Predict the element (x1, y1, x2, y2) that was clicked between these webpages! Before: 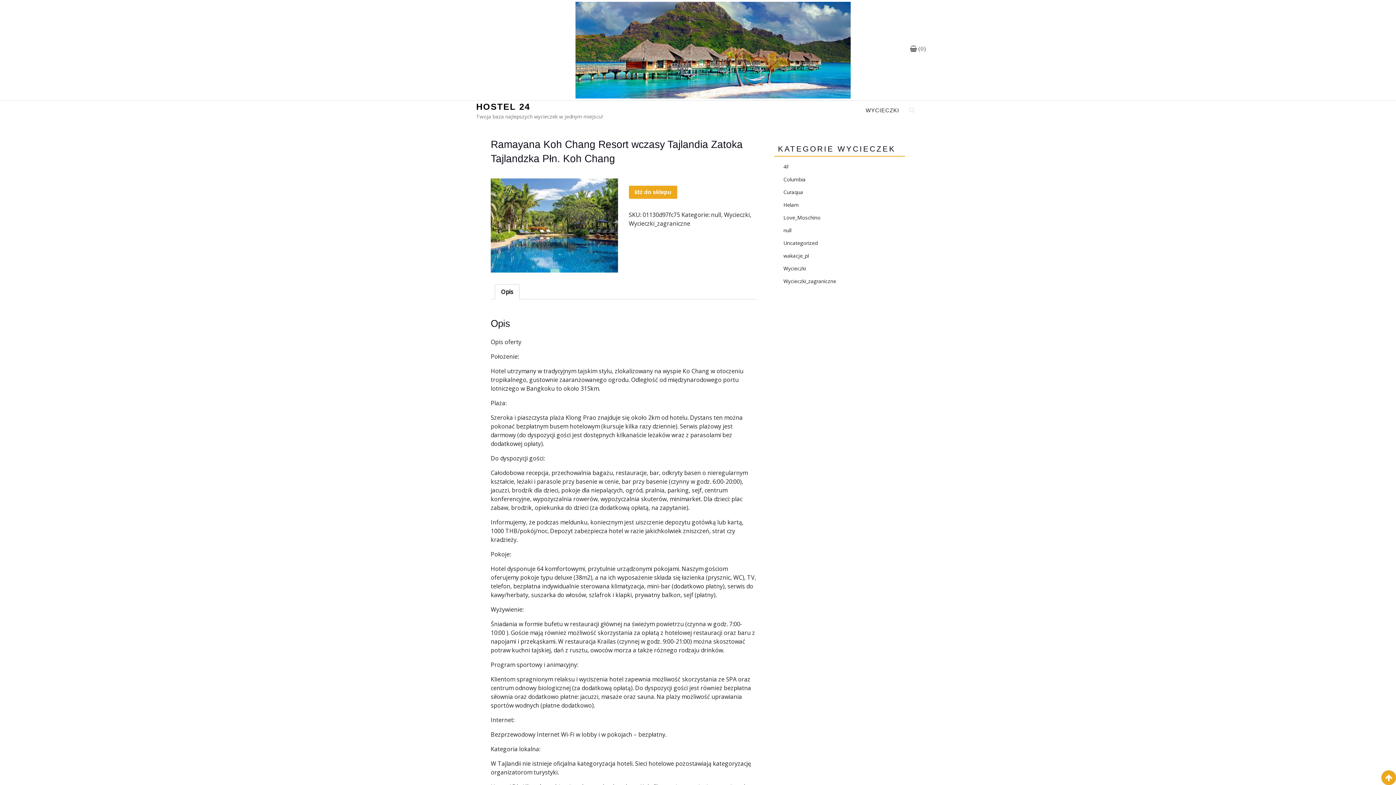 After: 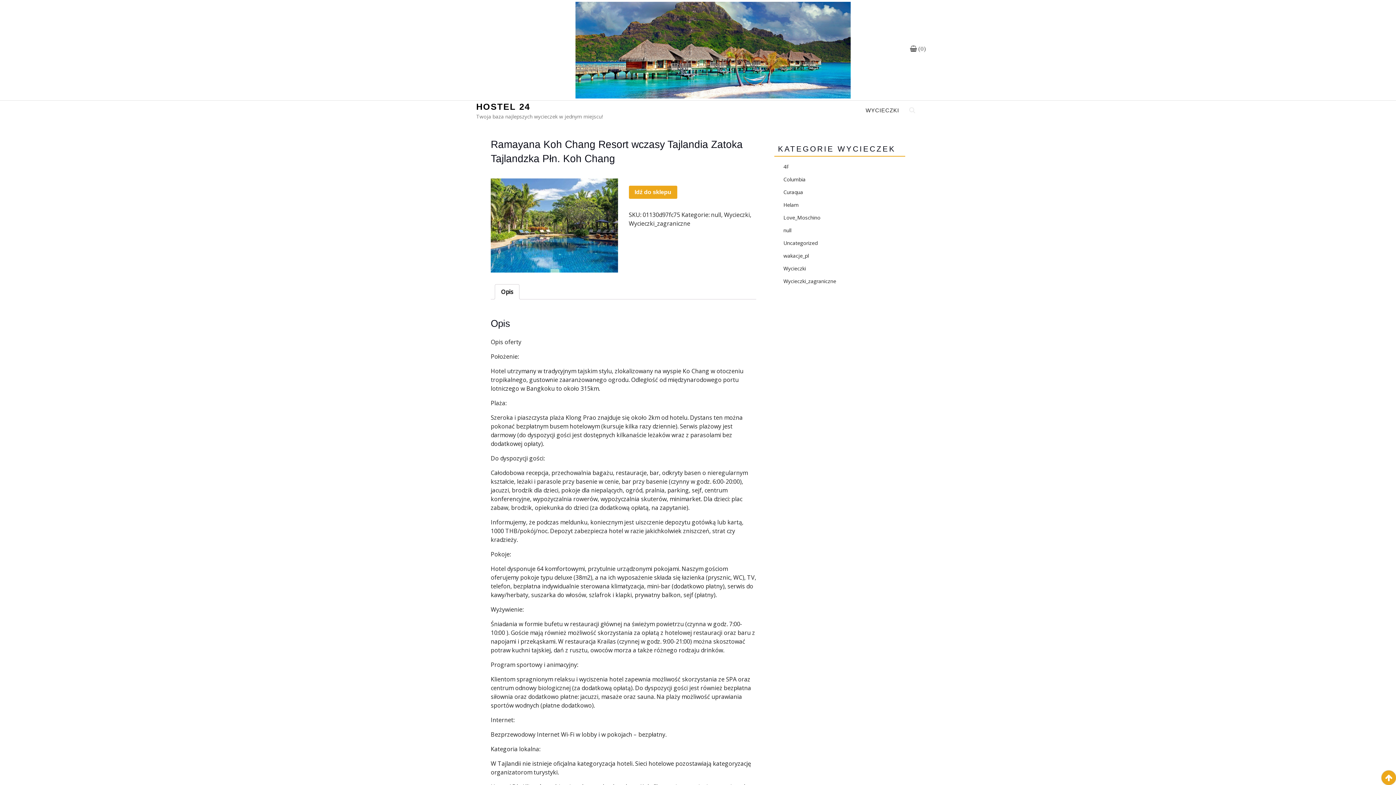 Action: bbox: (1381, 770, 1396, 785)